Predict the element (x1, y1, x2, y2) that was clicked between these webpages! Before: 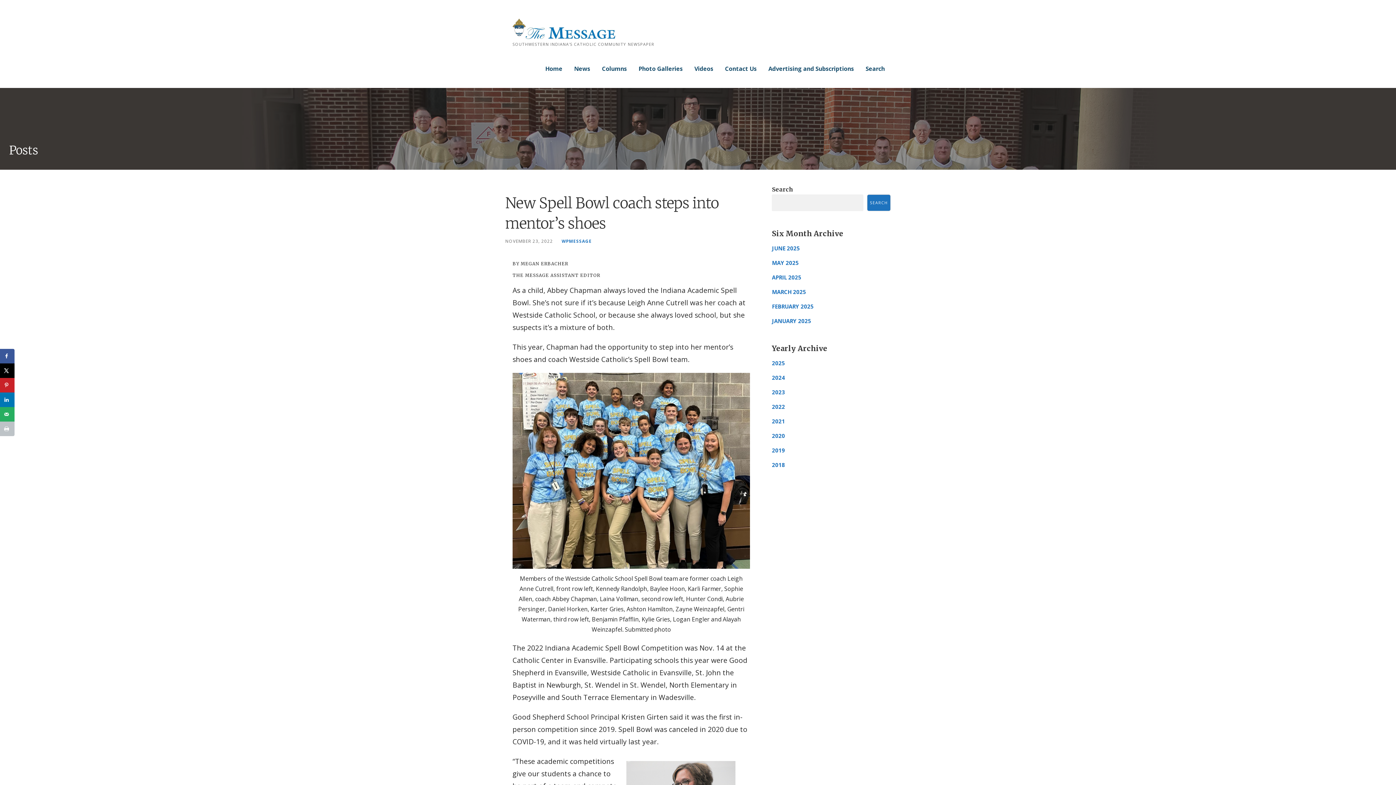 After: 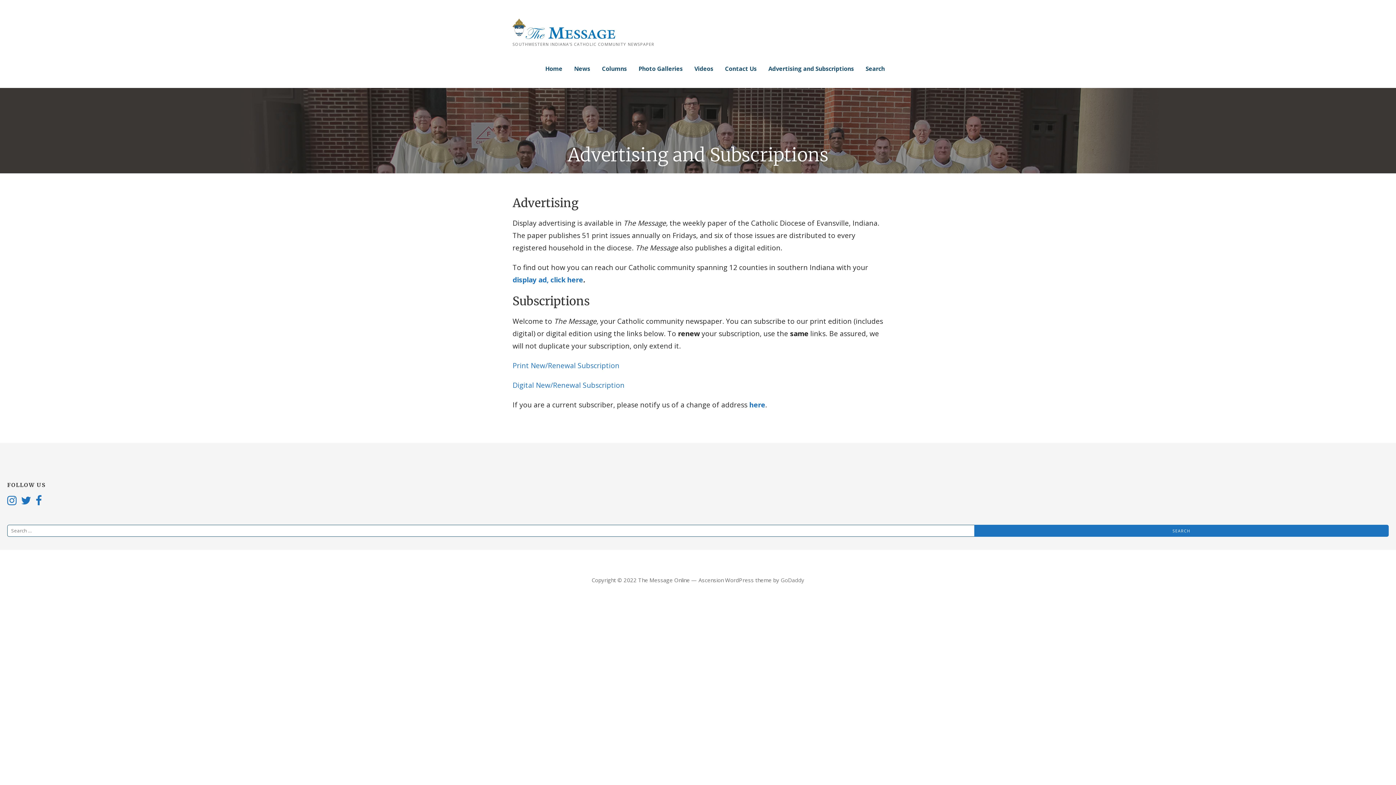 Action: label: Advertising and Subscriptions bbox: (768, 61, 854, 76)